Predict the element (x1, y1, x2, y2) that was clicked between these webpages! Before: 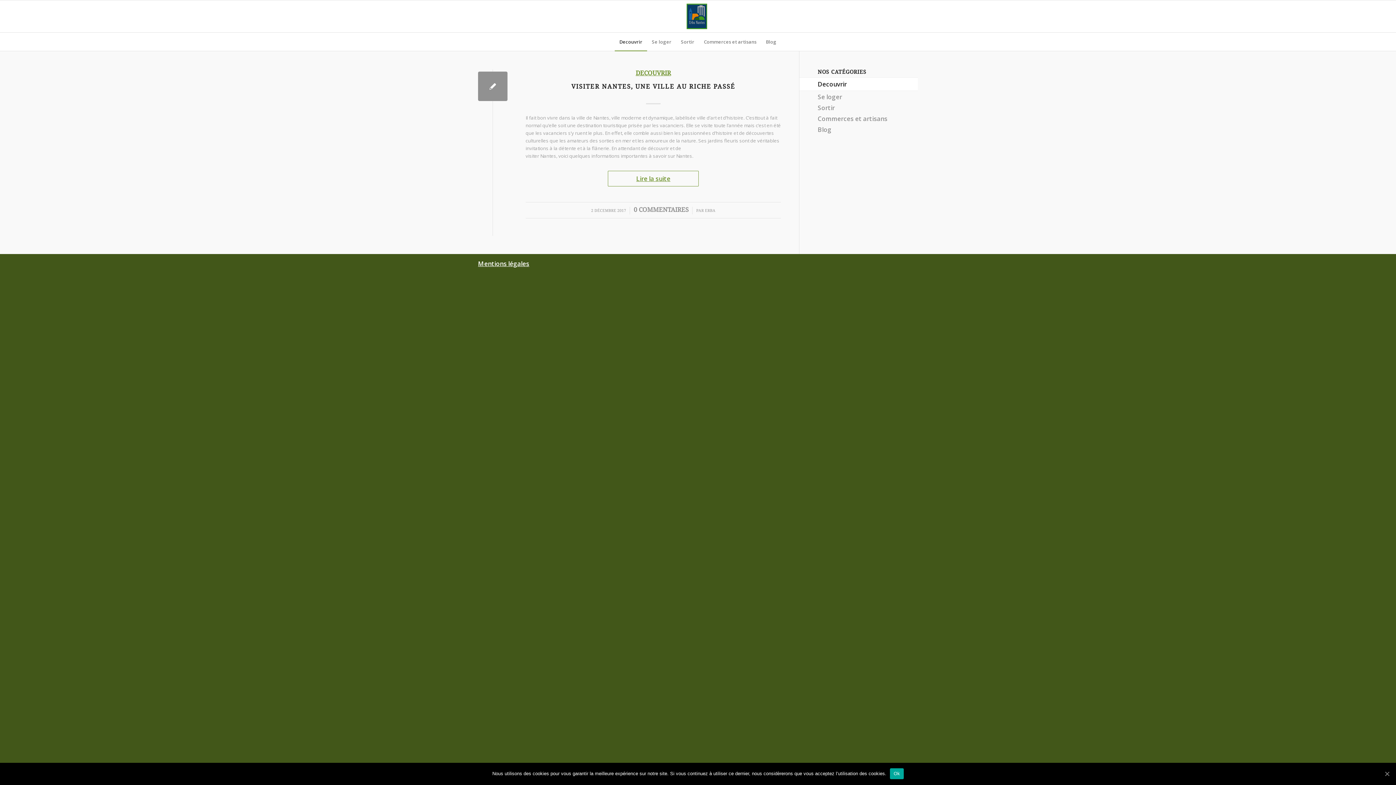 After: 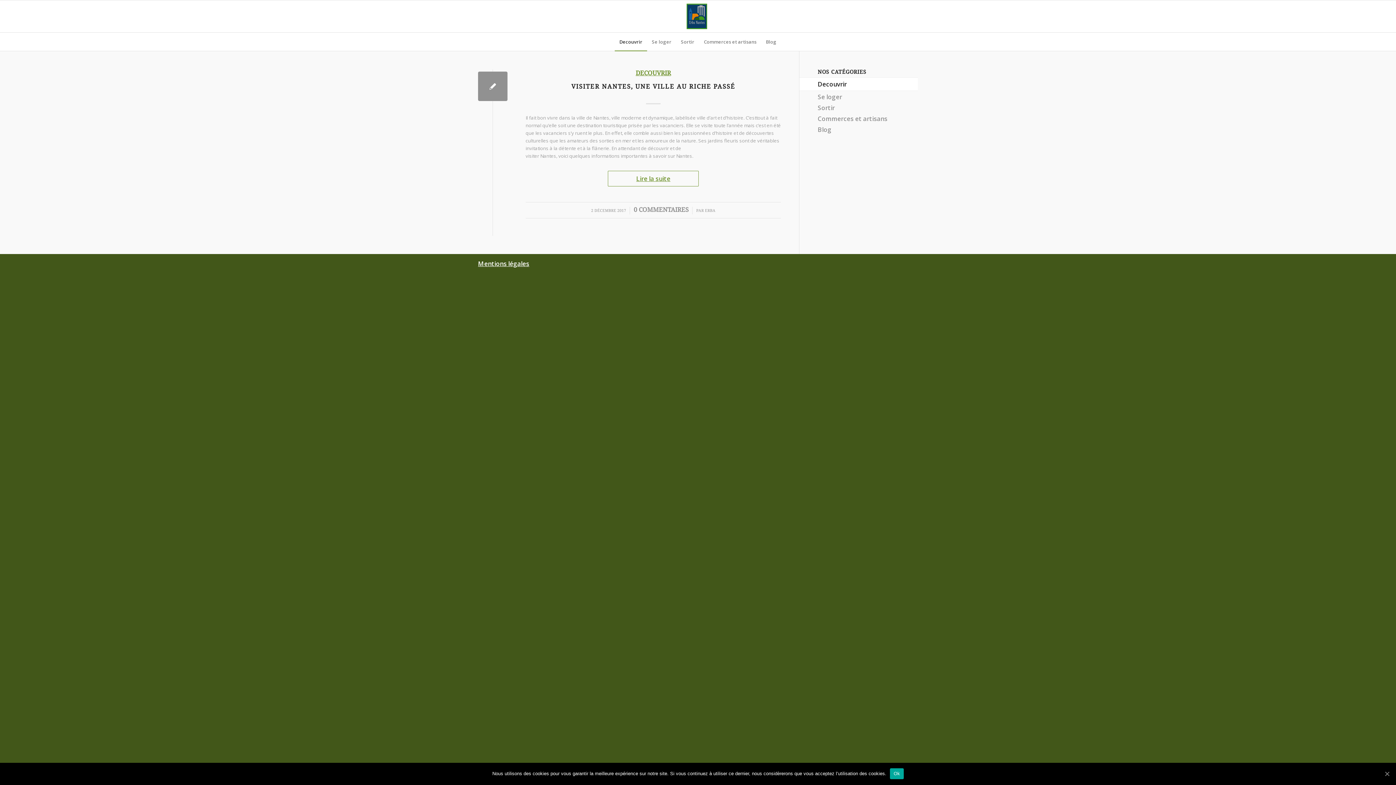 Action: bbox: (635, 69, 671, 76) label: DECOUVRIR